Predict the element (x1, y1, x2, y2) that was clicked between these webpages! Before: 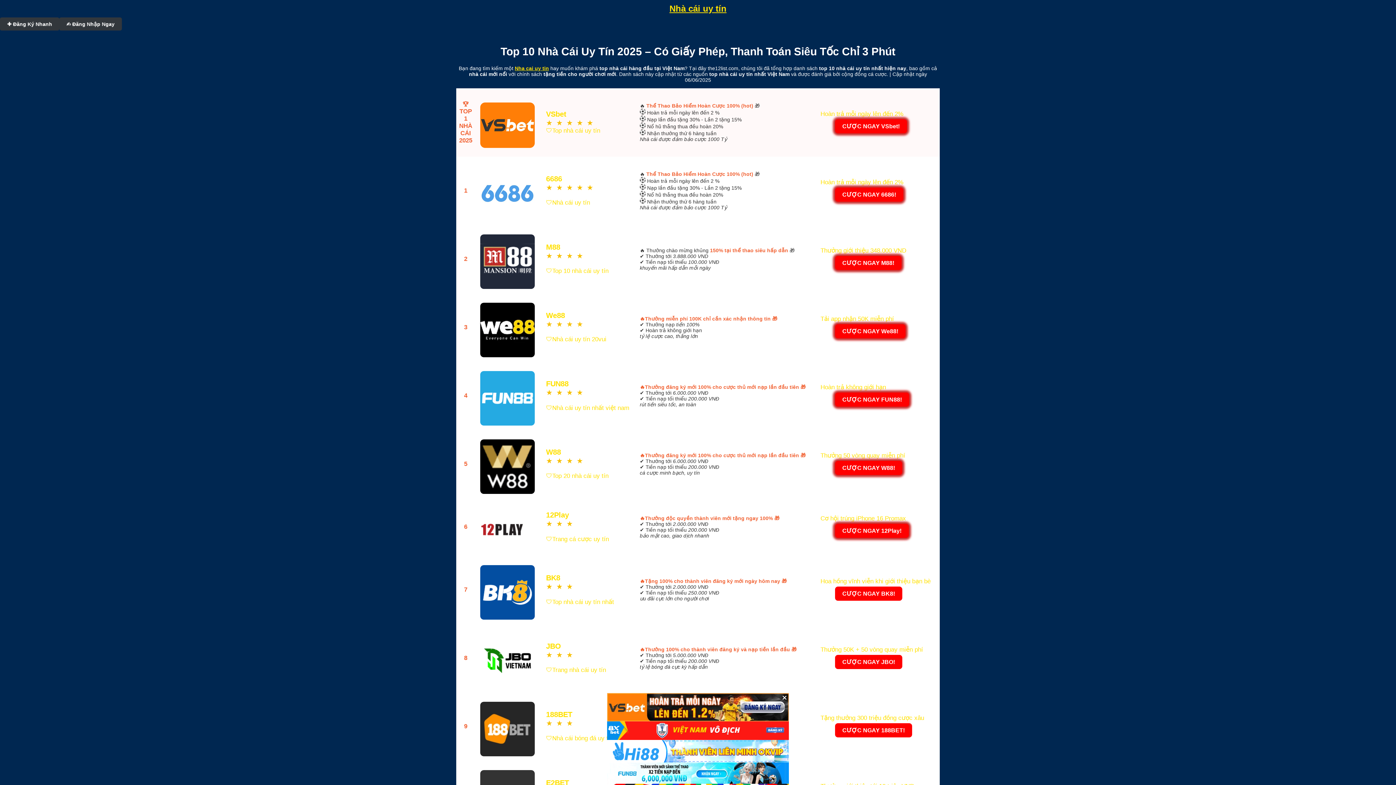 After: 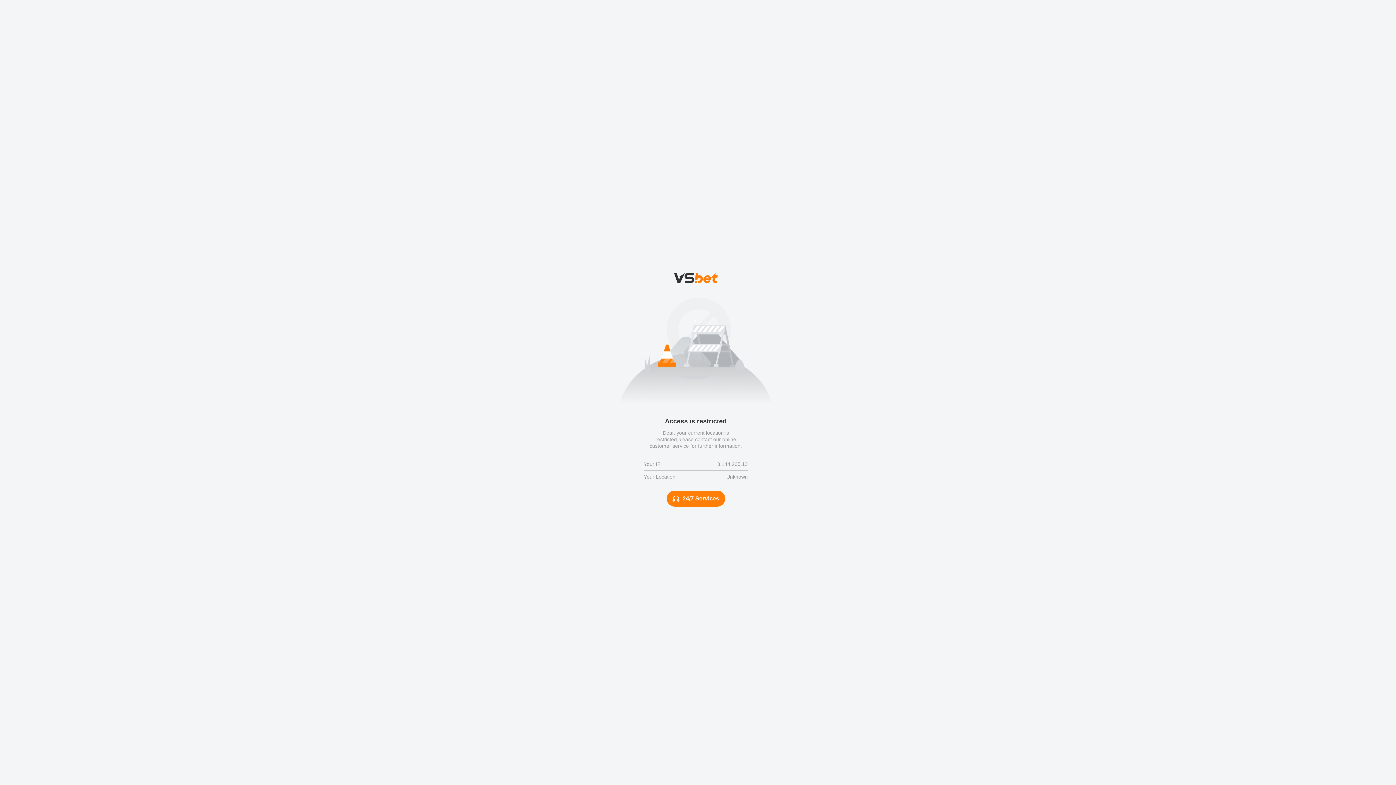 Action: label: 


 bbox: (478, 92, 537, 153)